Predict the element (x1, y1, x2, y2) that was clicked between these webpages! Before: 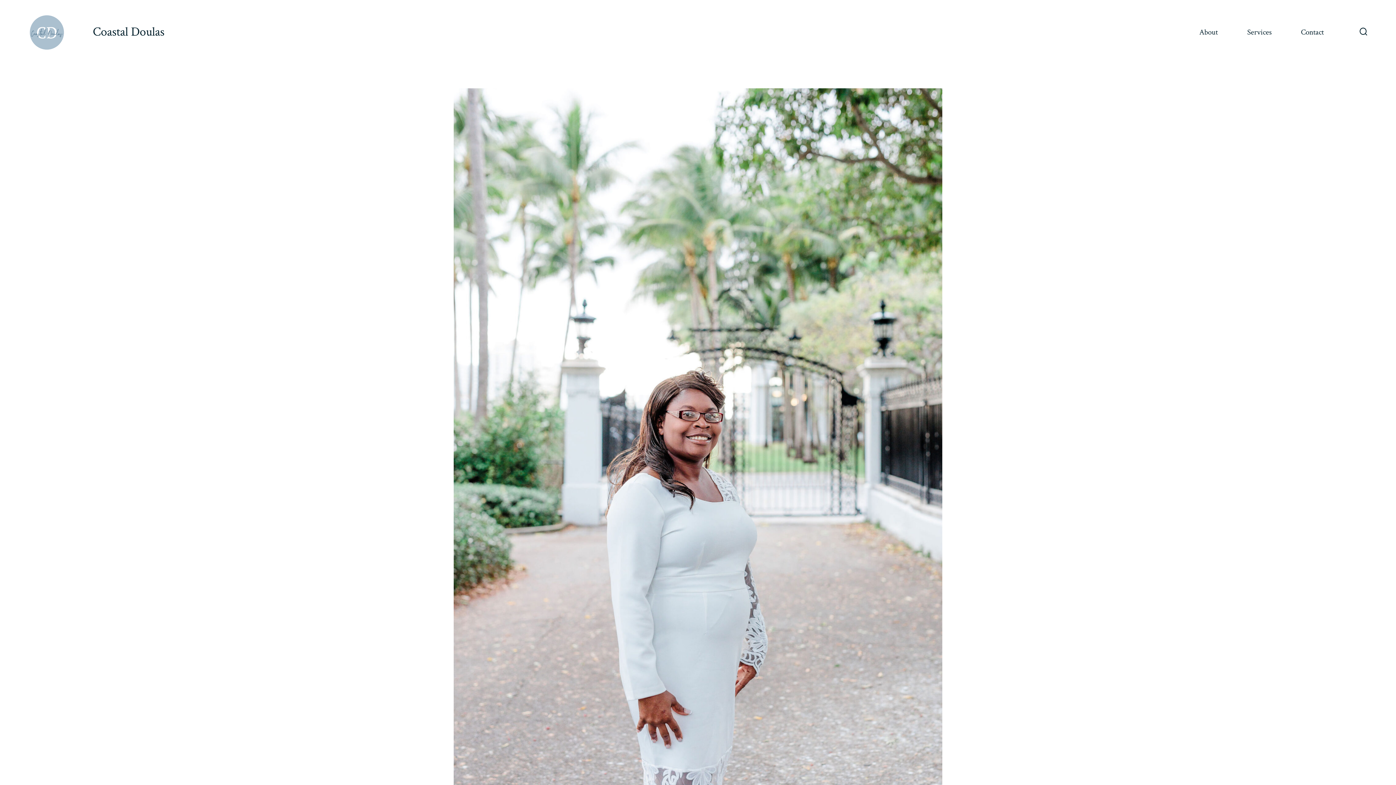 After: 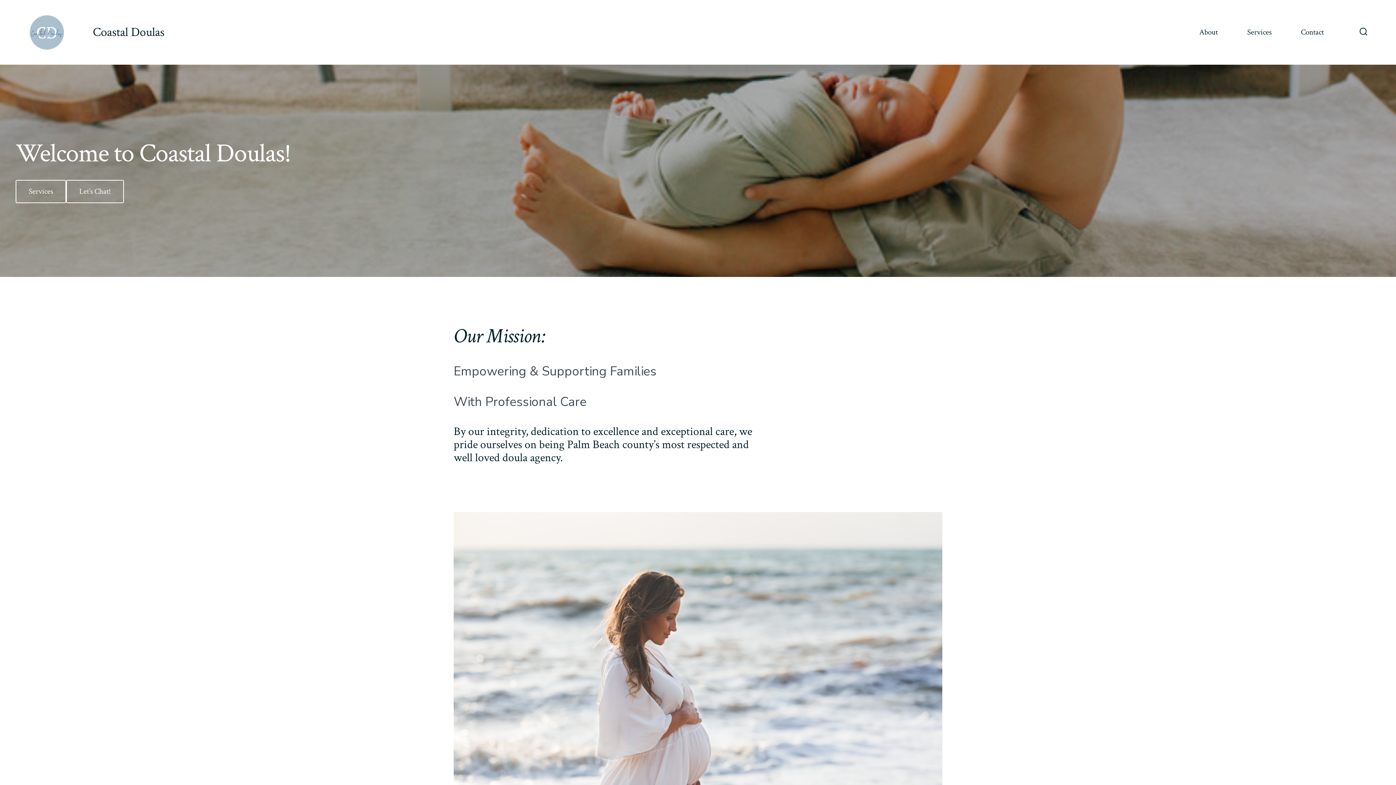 Action: bbox: (28, 14, 64, 50)